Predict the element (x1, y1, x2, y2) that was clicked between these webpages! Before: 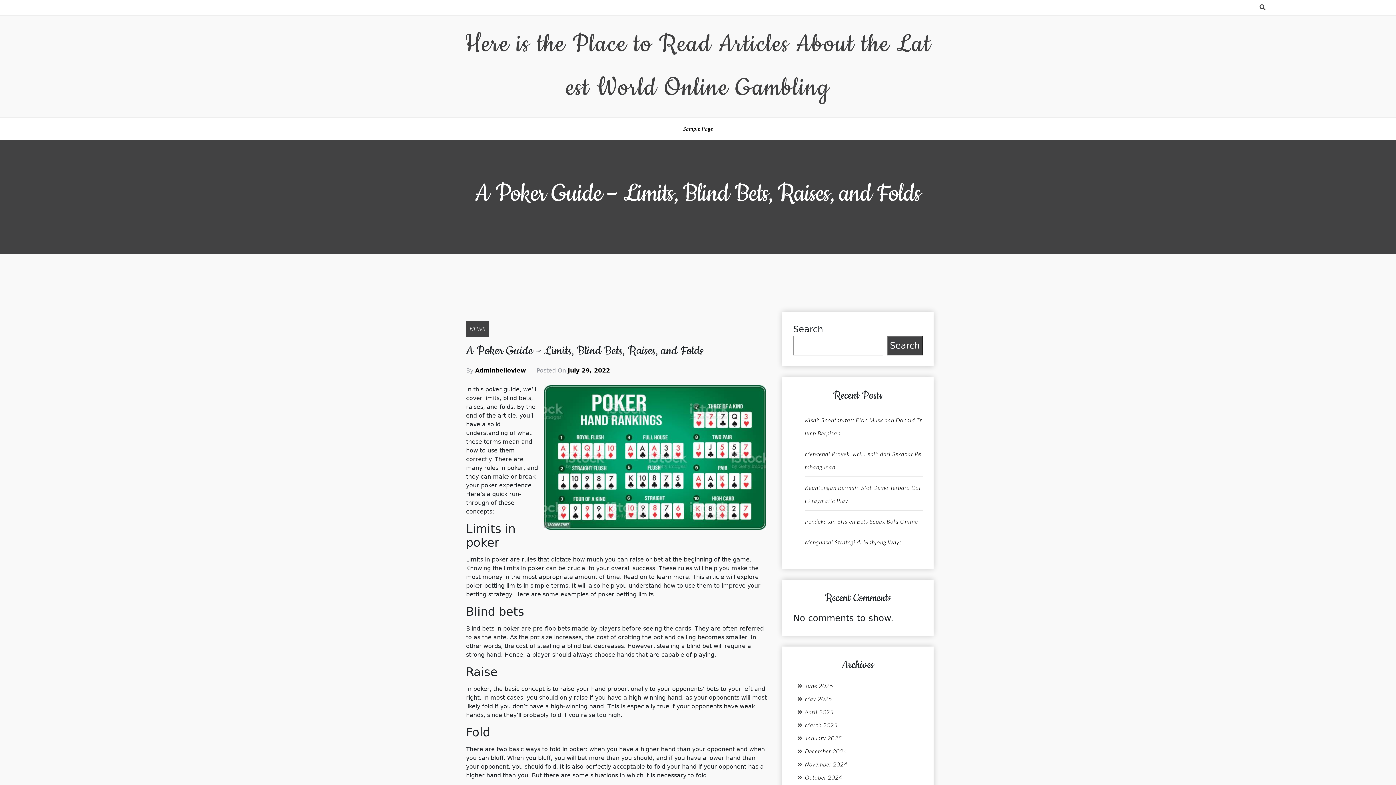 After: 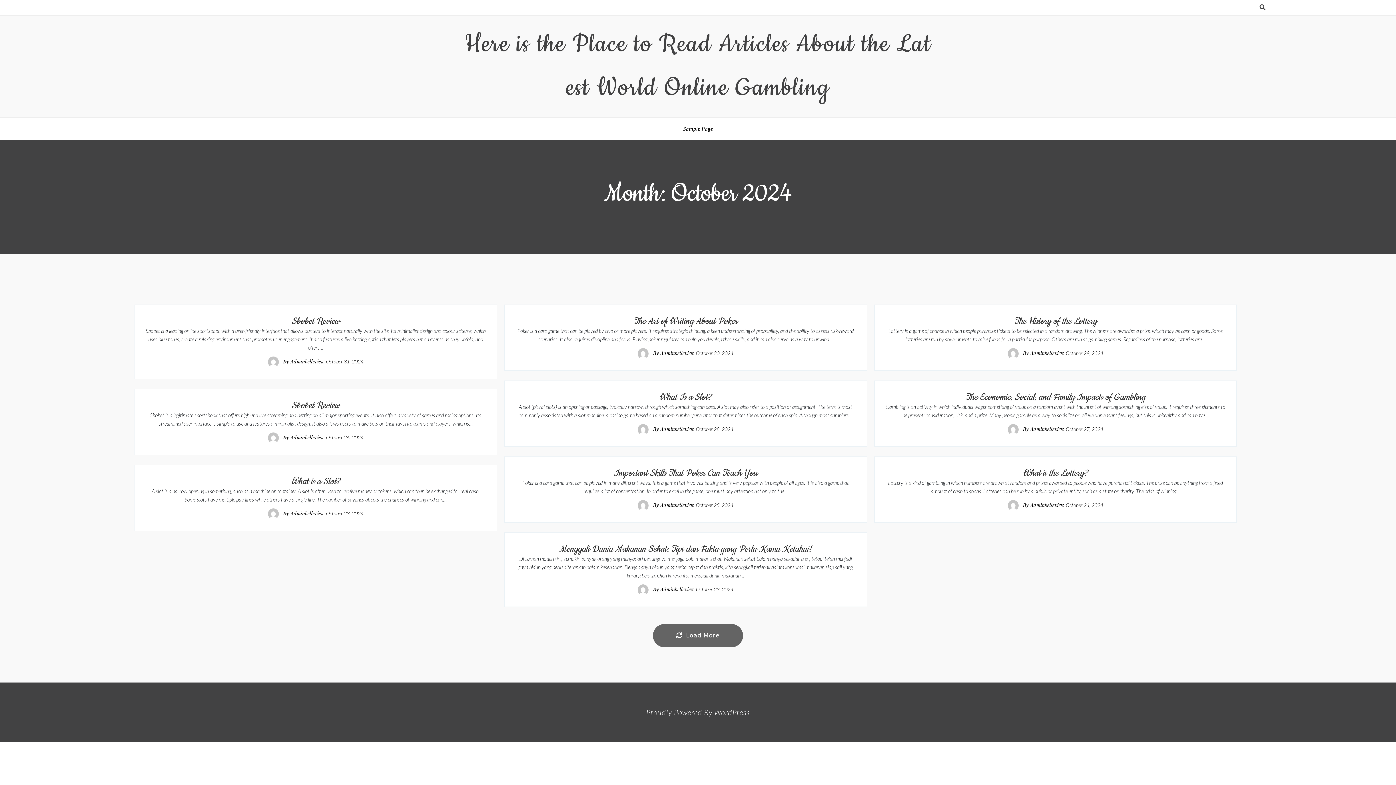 Action: bbox: (805, 774, 842, 781) label: October 2024